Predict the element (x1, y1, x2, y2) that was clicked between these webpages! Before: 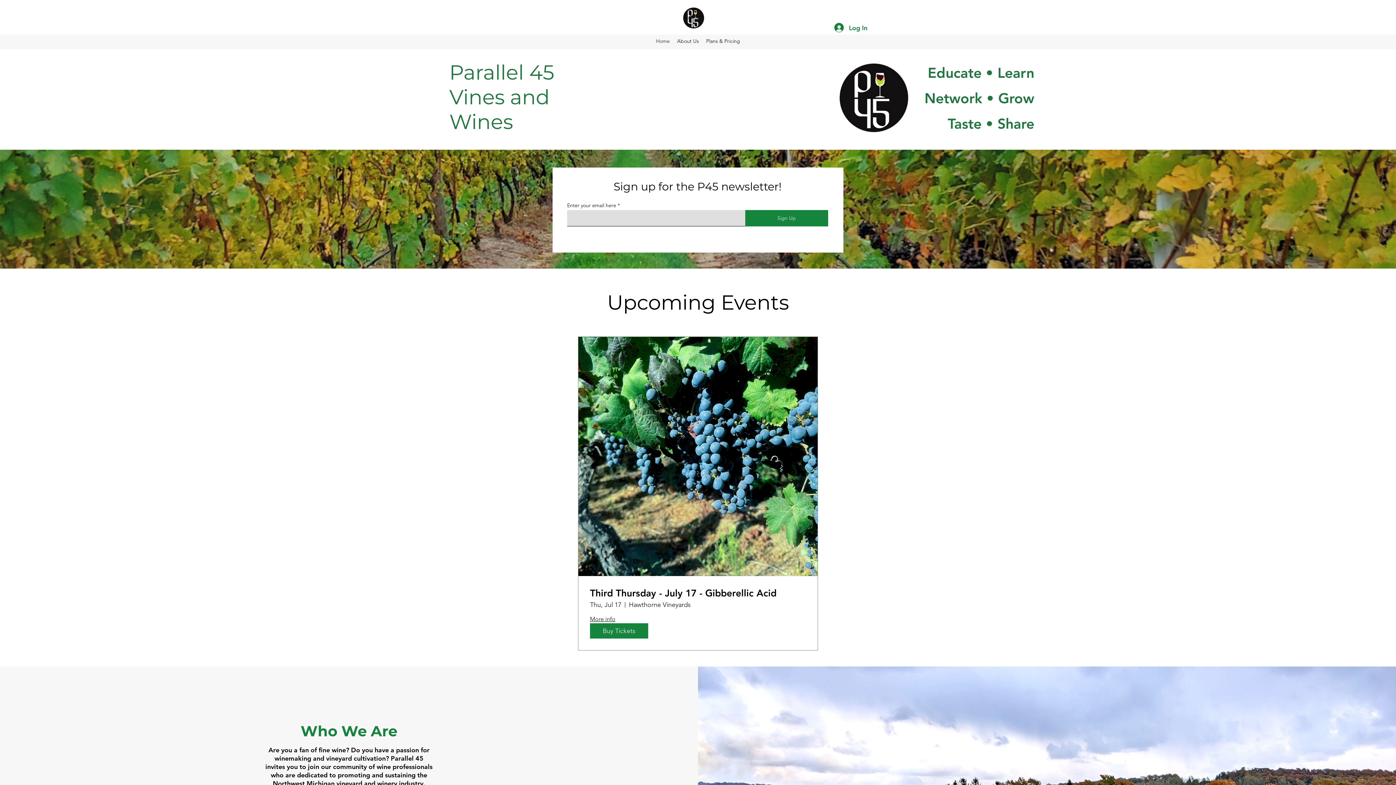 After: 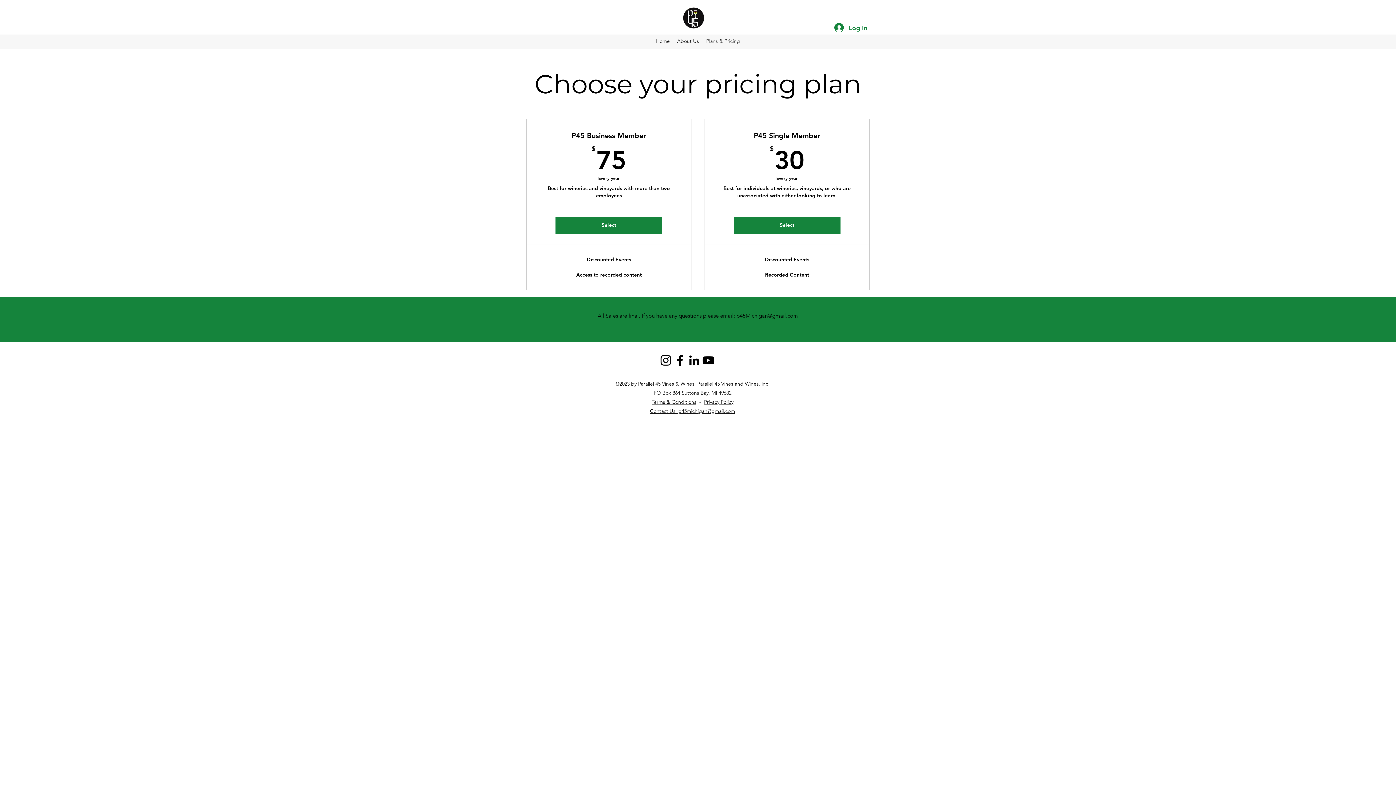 Action: bbox: (702, 35, 743, 46) label: Plans & Pricing